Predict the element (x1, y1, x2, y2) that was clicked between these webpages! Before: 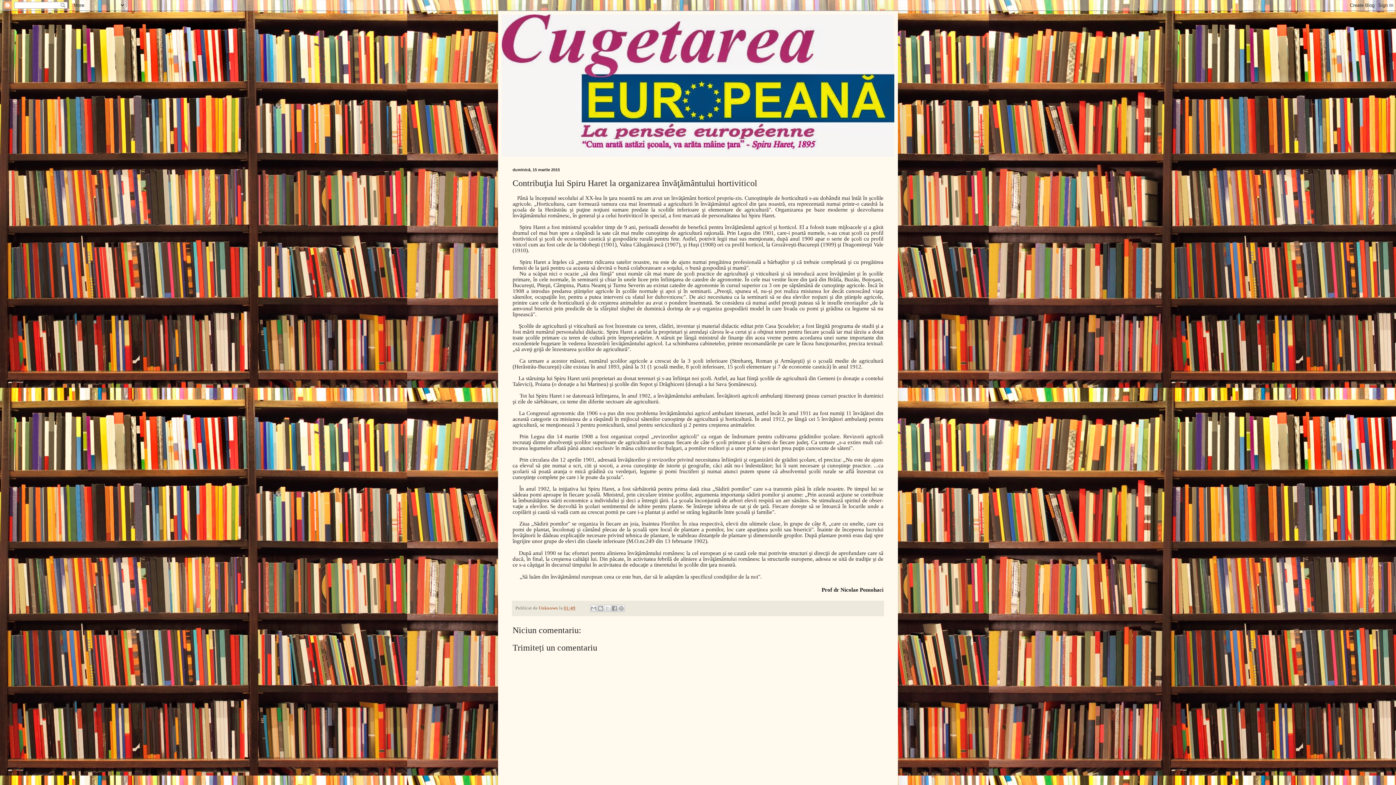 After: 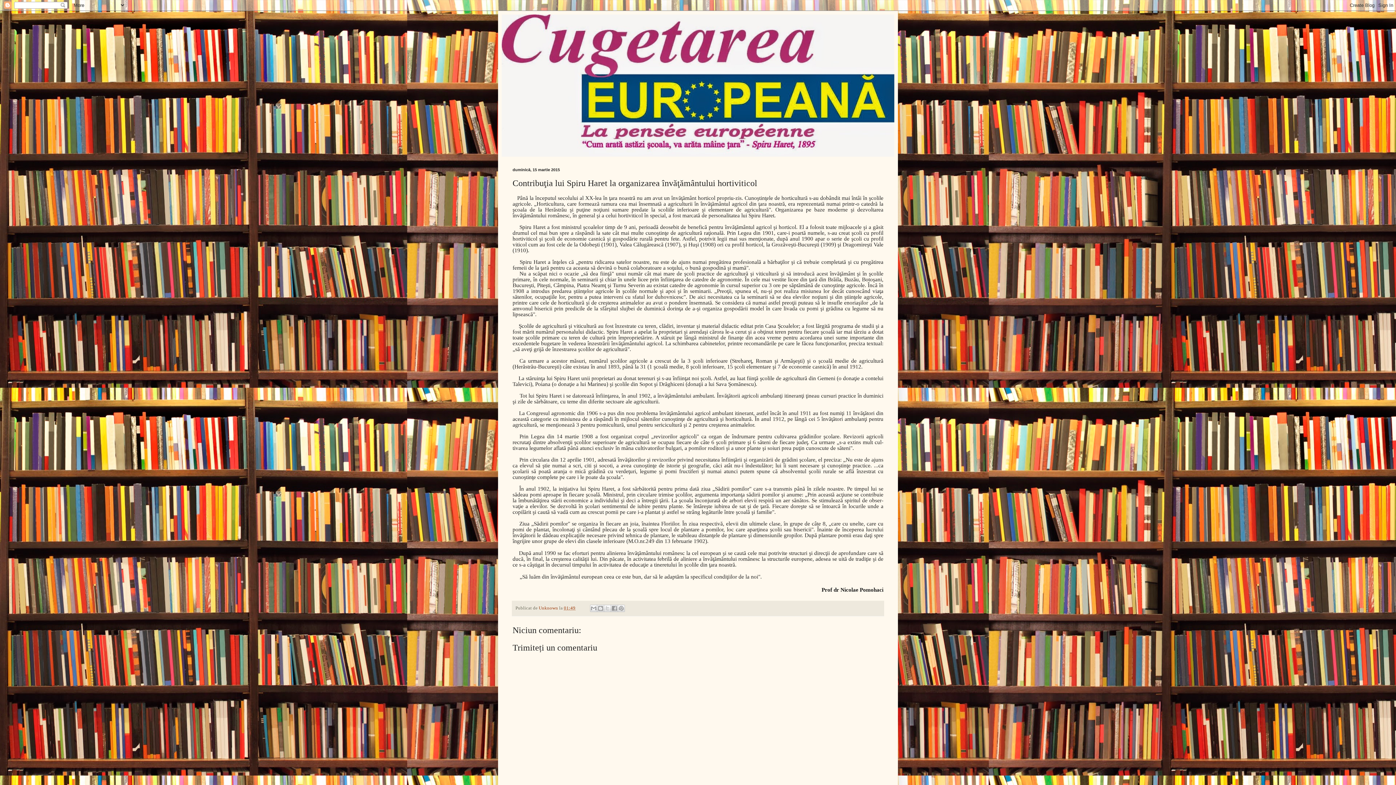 Action: bbox: (564, 605, 575, 610) label: 01:49